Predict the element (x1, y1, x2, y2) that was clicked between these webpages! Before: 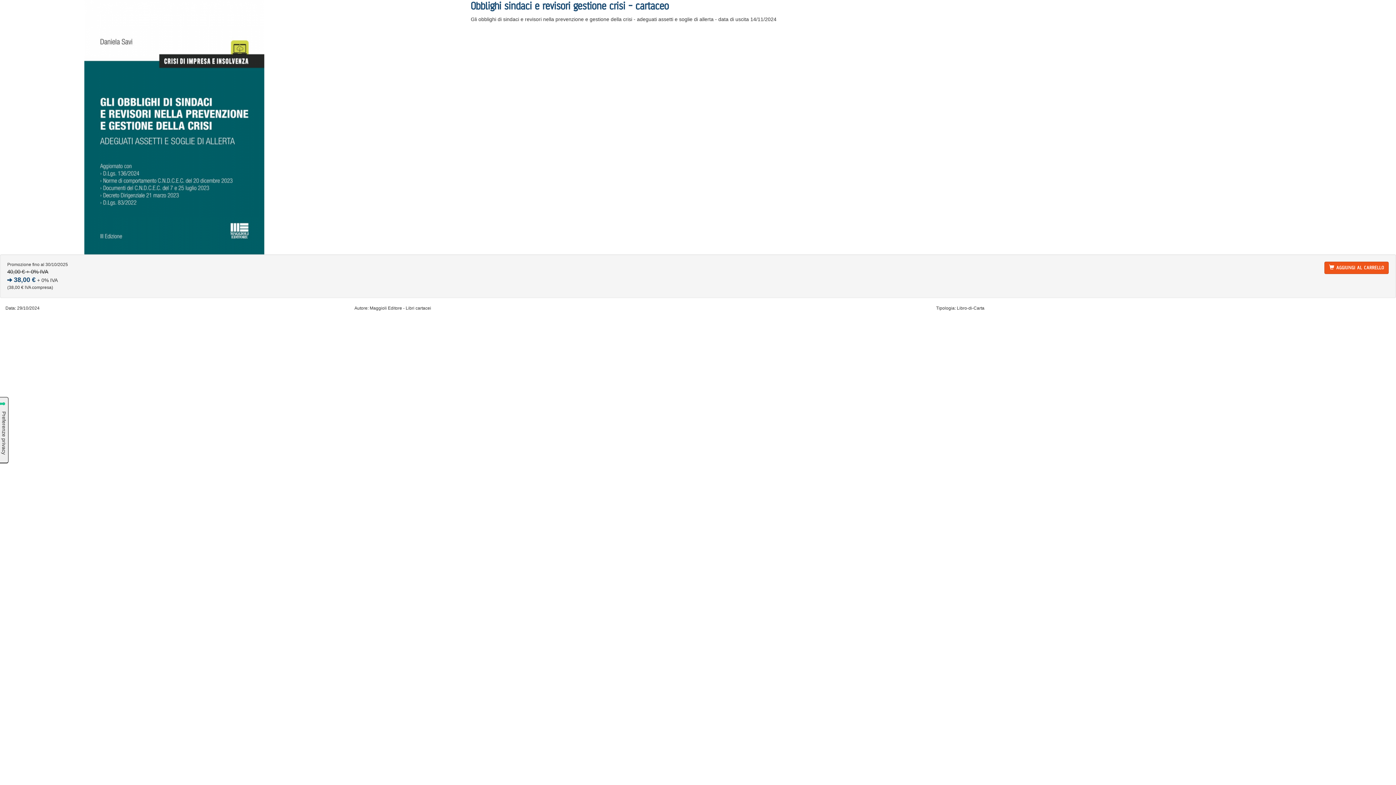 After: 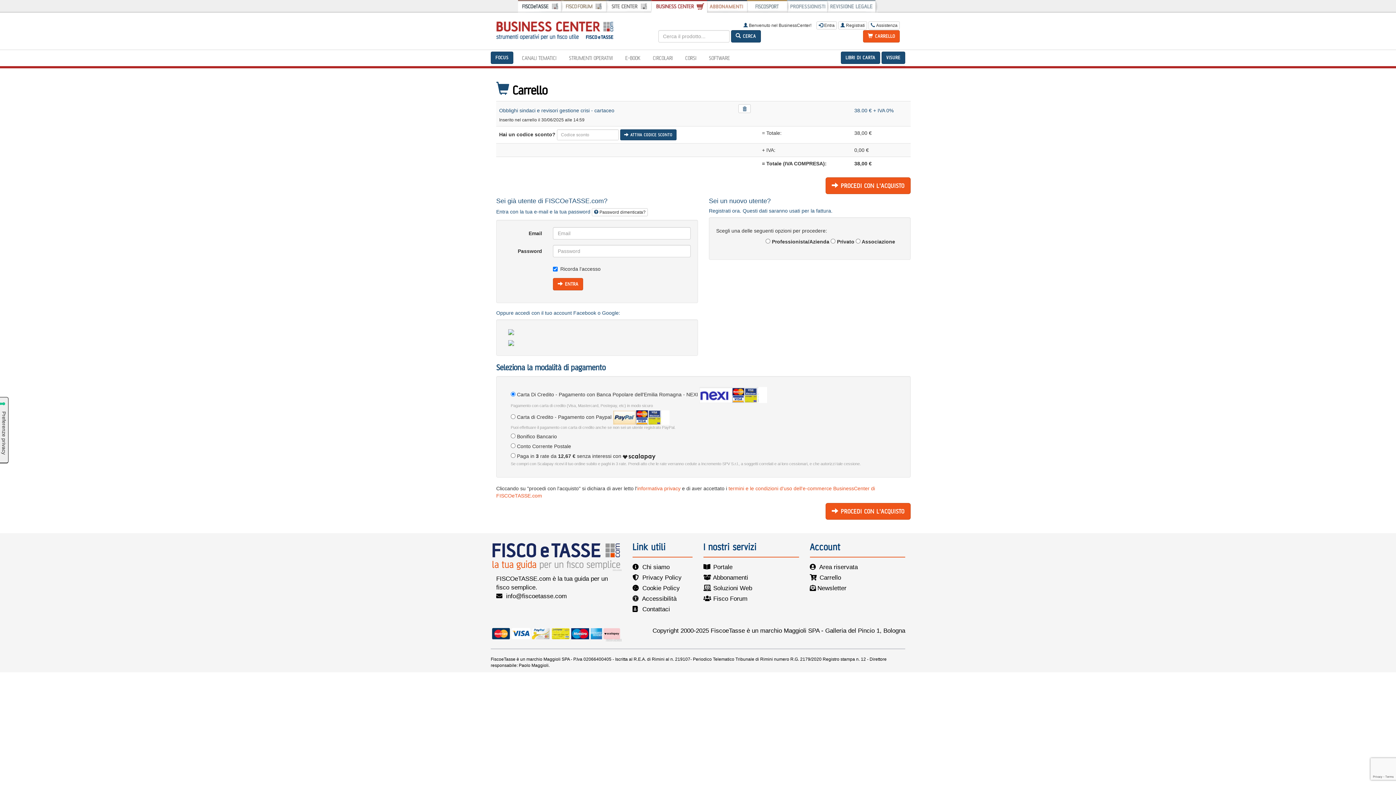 Action: bbox: (1324, 261, 1389, 274) label:  AGGIUNGI AL CARRELLO